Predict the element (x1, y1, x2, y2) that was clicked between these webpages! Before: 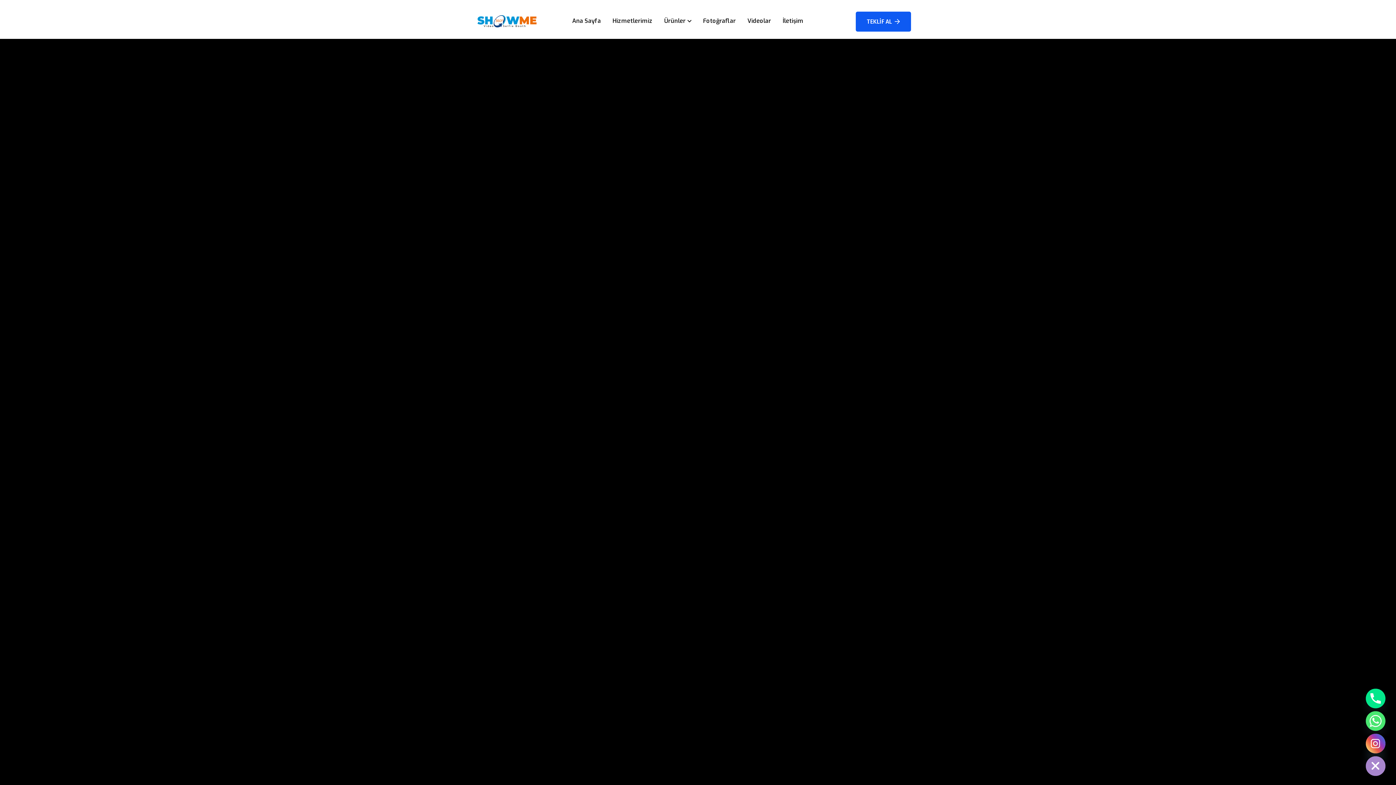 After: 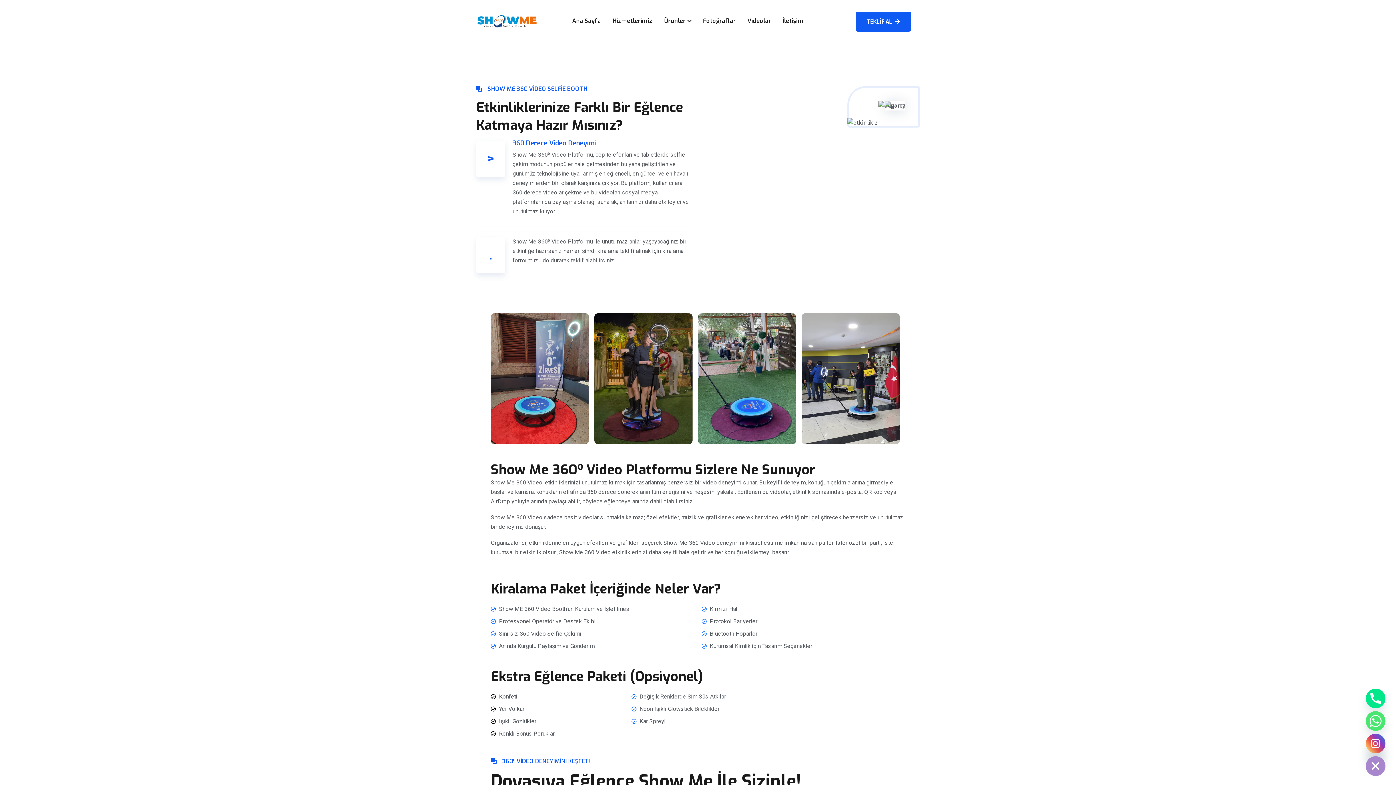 Action: label: Hizmetlerimiz bbox: (612, 0, 652, 42)